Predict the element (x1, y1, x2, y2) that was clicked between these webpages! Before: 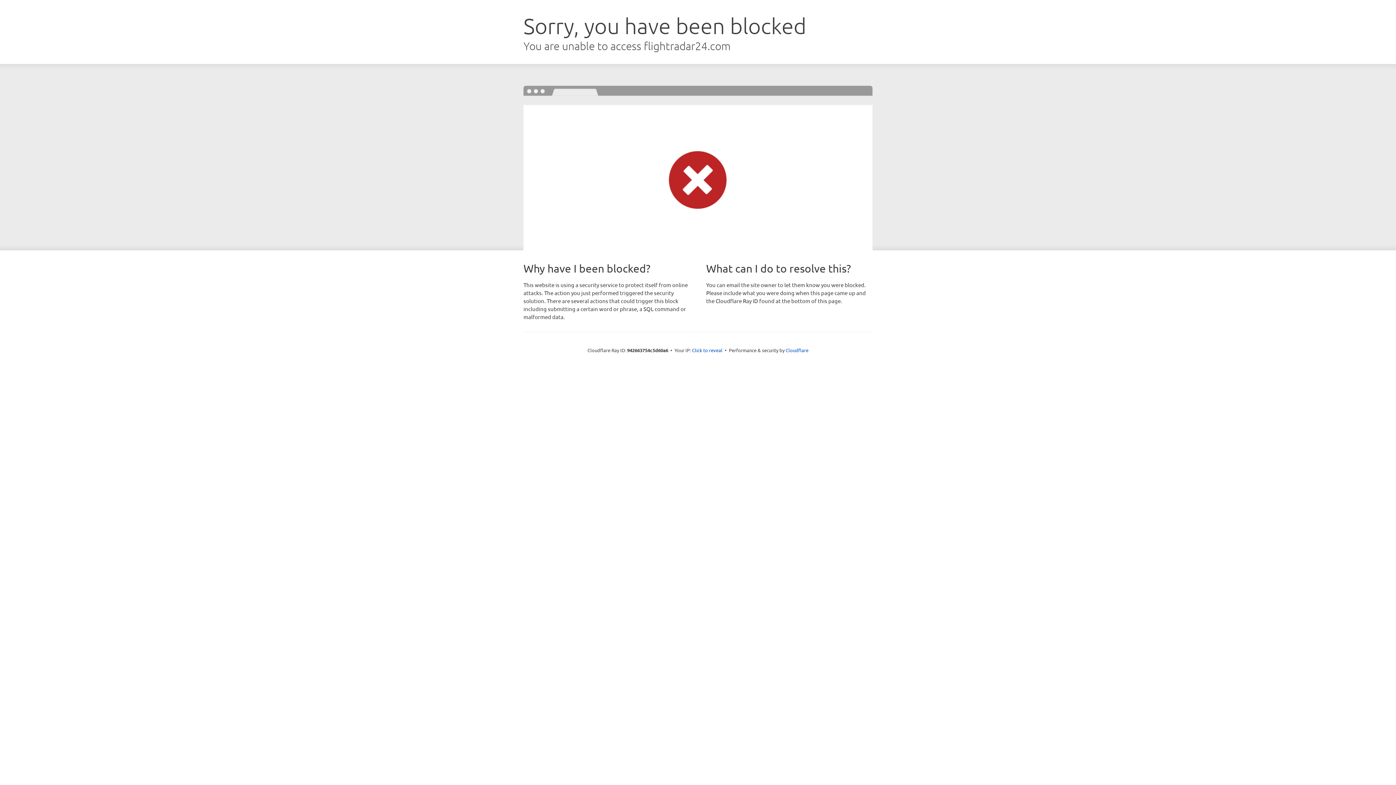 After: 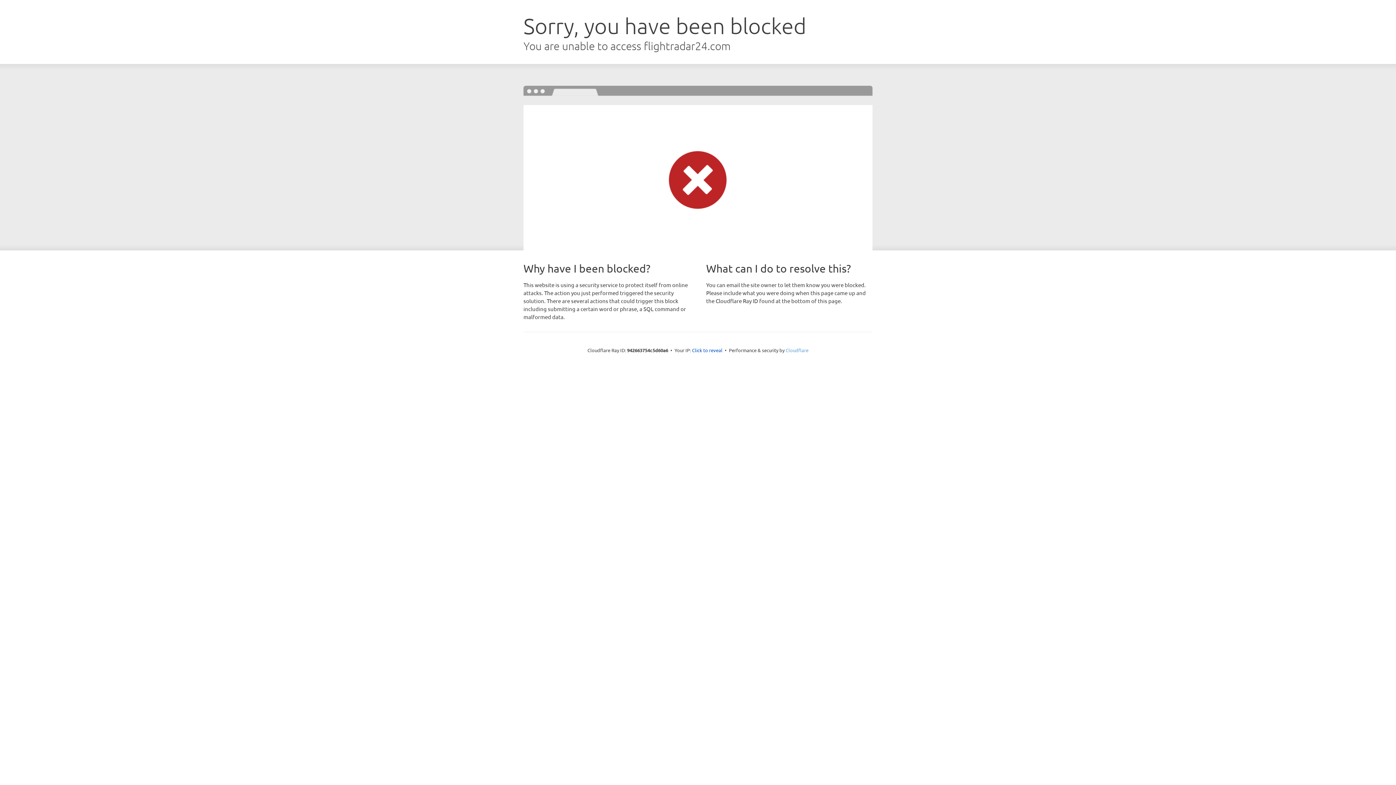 Action: bbox: (785, 347, 808, 353) label: Cloudflare